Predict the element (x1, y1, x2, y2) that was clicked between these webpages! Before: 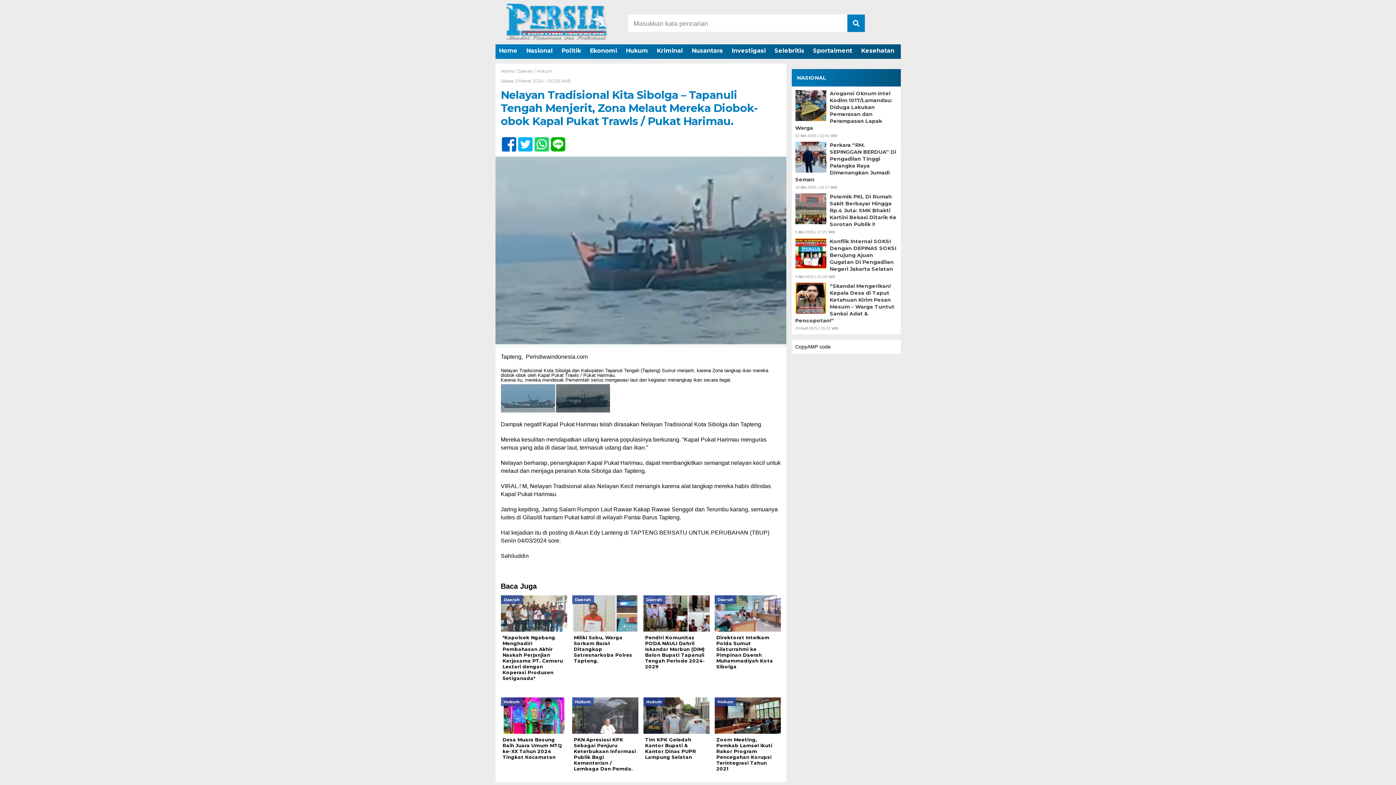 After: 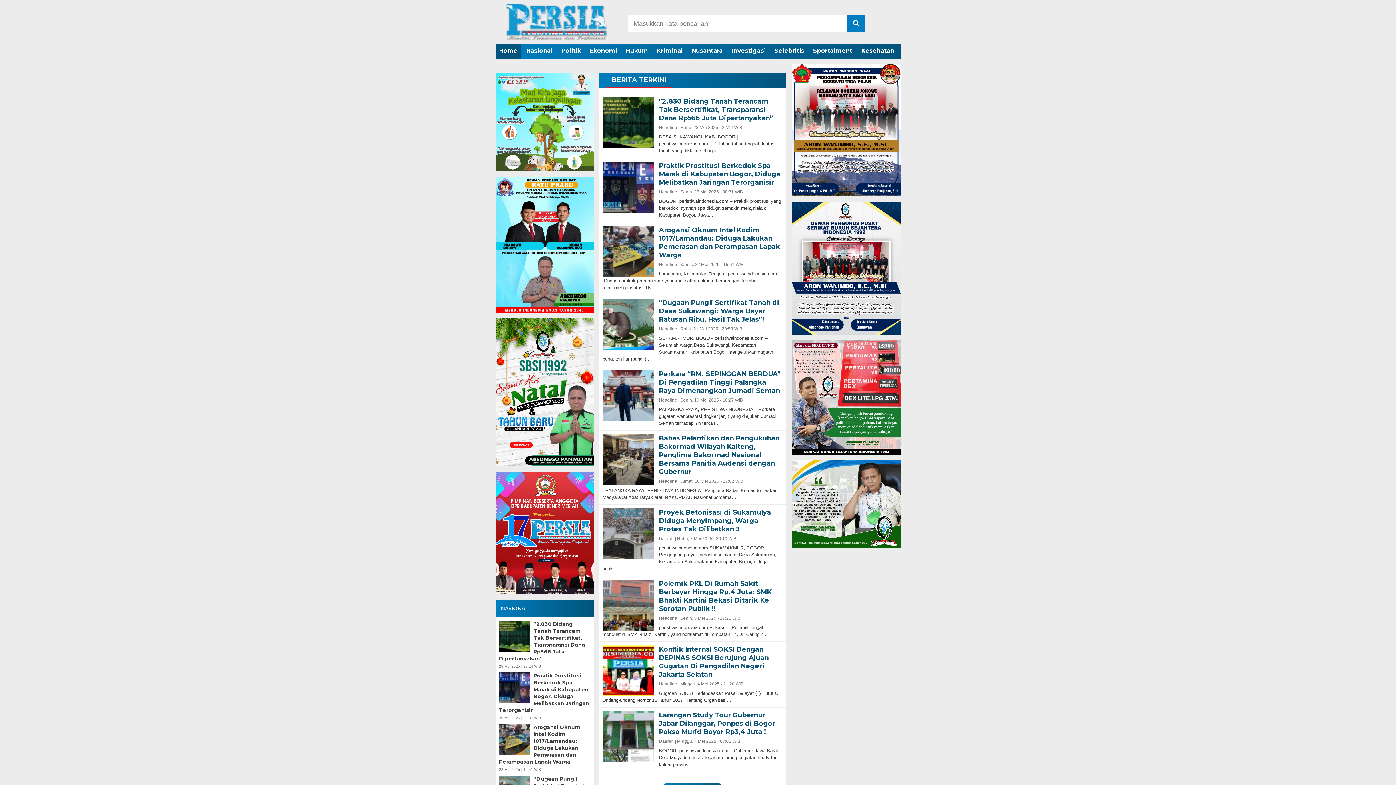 Action: bbox: (495, 44, 521, 58) label: Home